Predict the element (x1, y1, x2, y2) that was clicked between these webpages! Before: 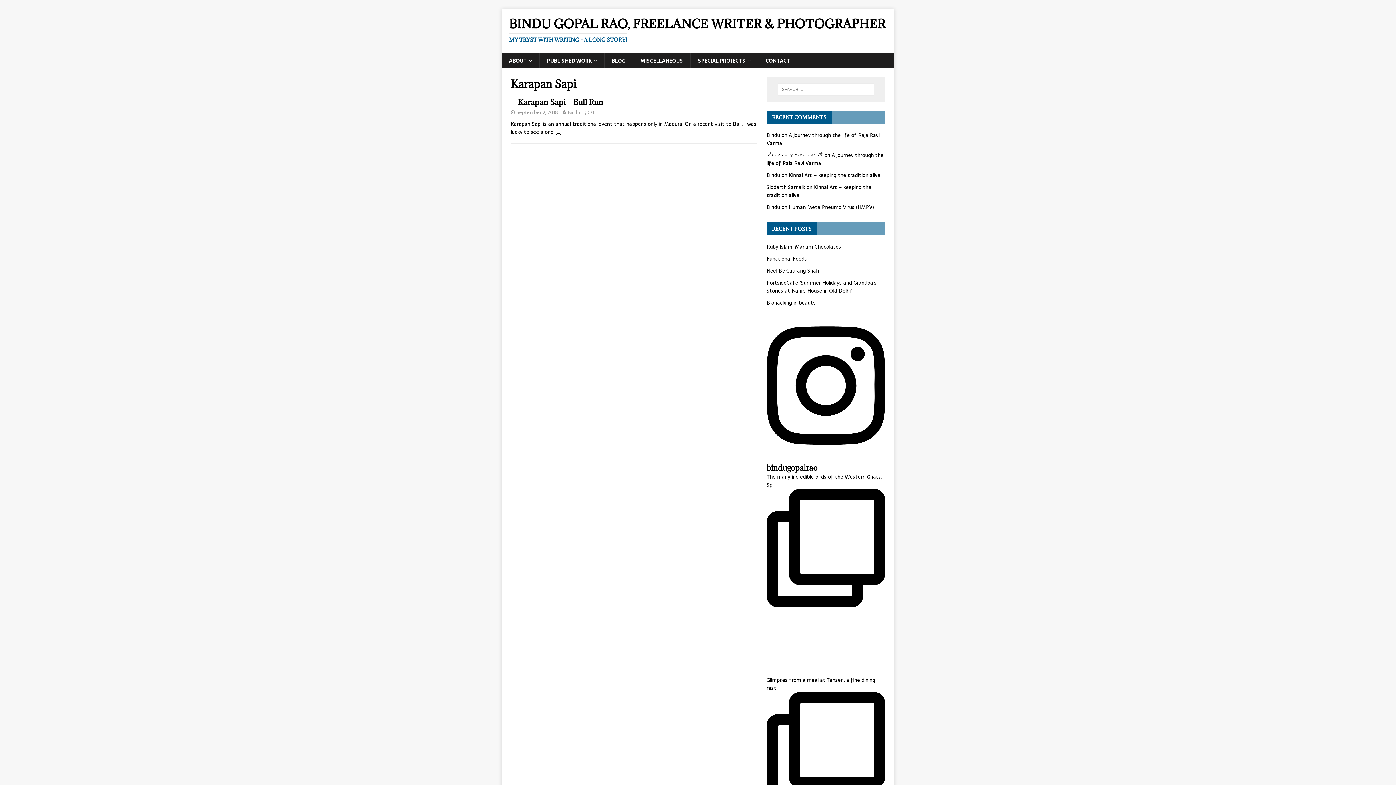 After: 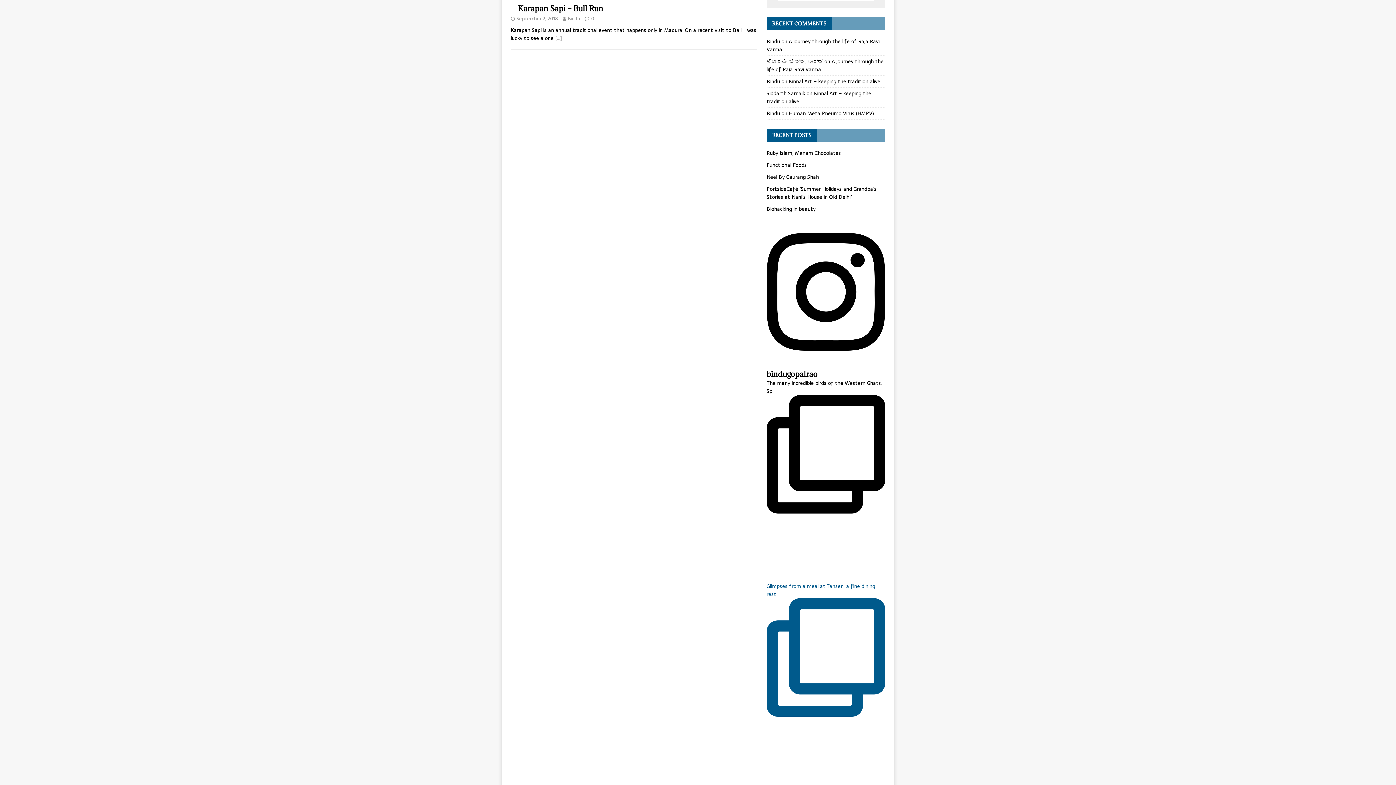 Action: label: Glimpses from a meal at Tansen, a fine dining rest   bbox: (766, 676, 885, 879)